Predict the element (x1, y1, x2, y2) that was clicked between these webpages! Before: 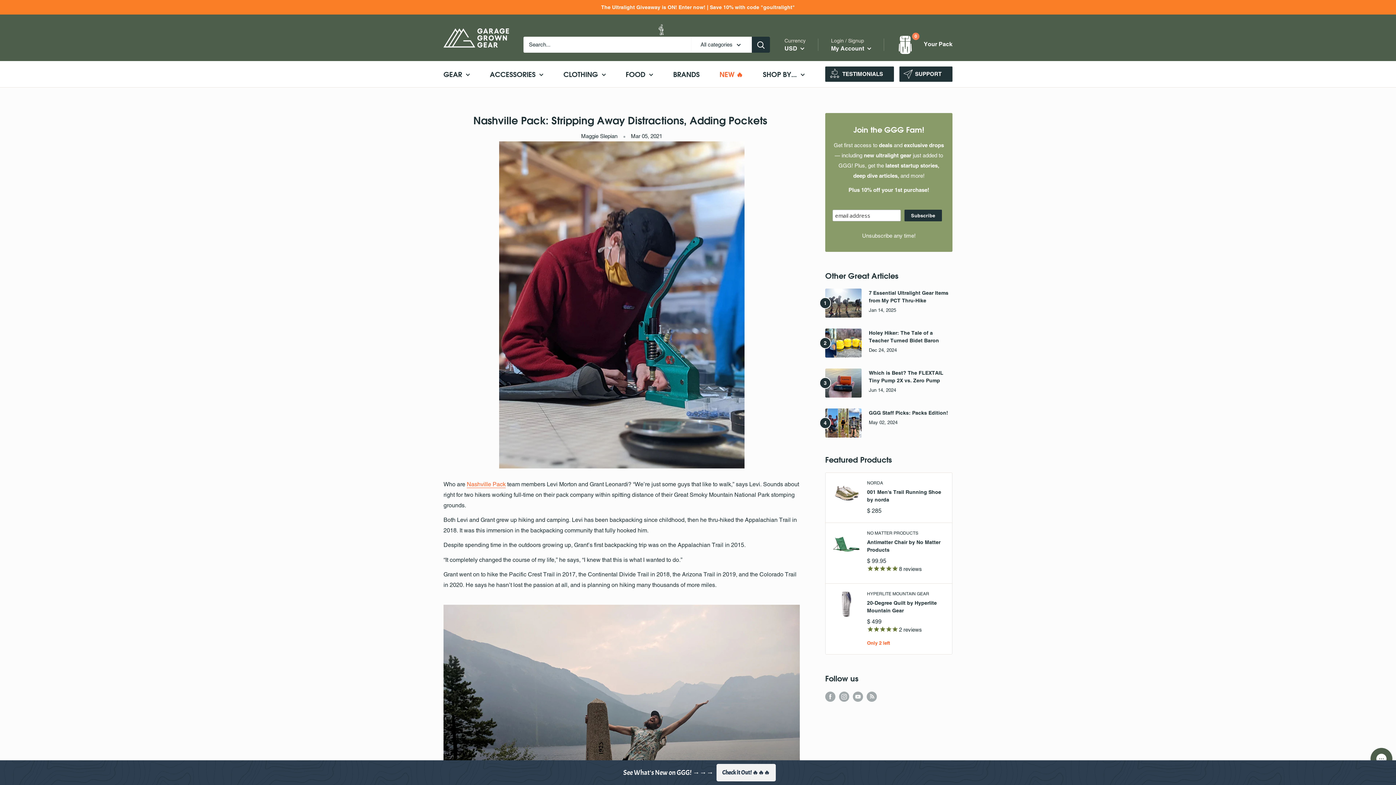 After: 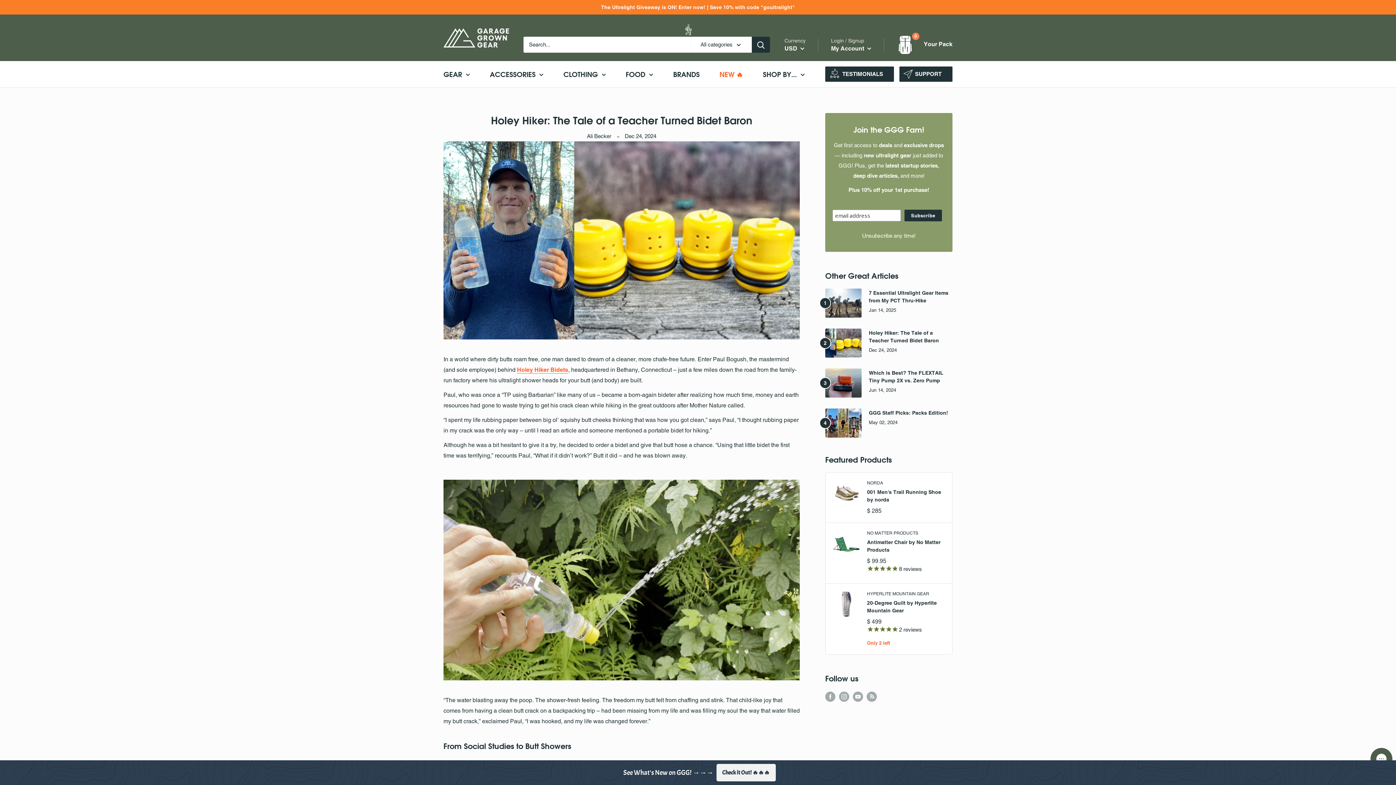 Action: bbox: (869, 329, 952, 344) label: Holey Hiker: The Tale of a Teacher Turned Bidet Baron